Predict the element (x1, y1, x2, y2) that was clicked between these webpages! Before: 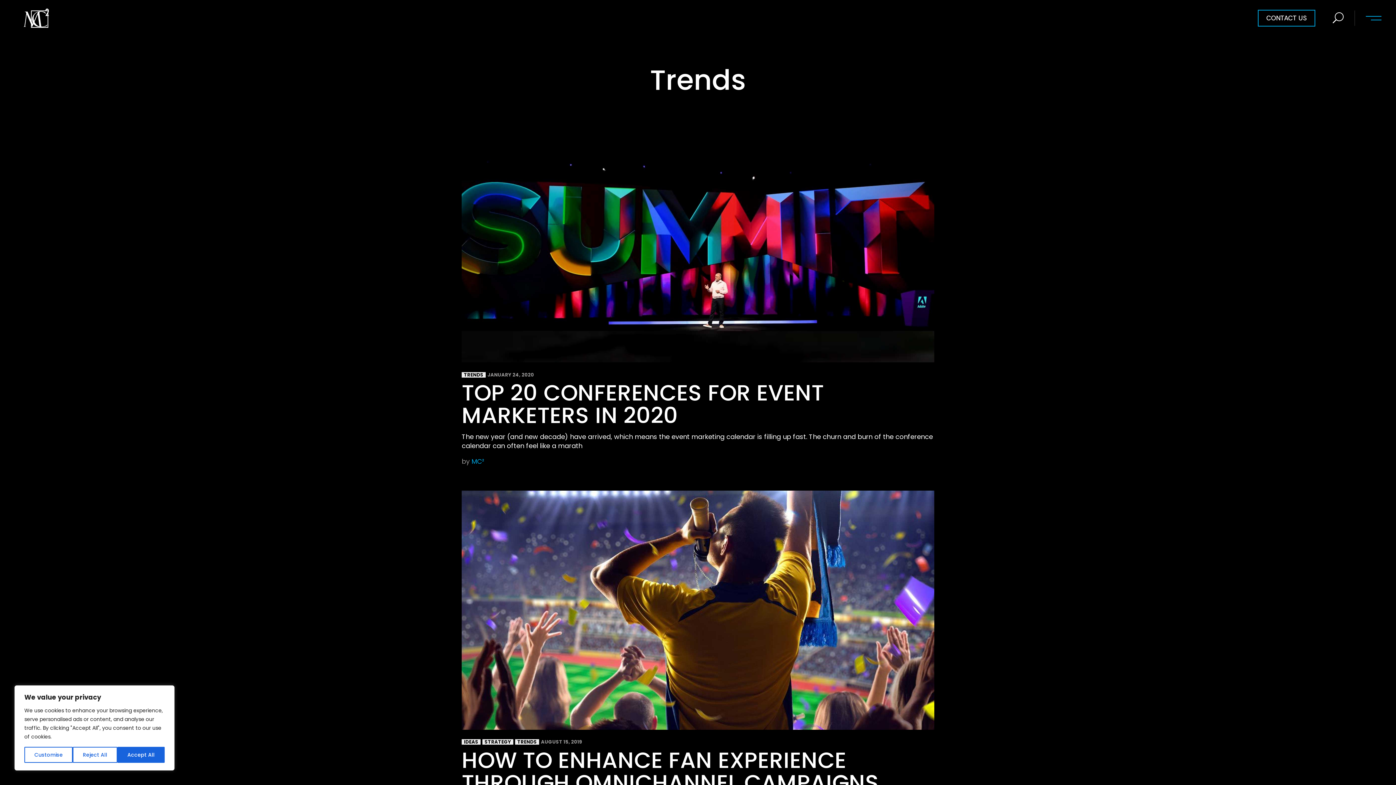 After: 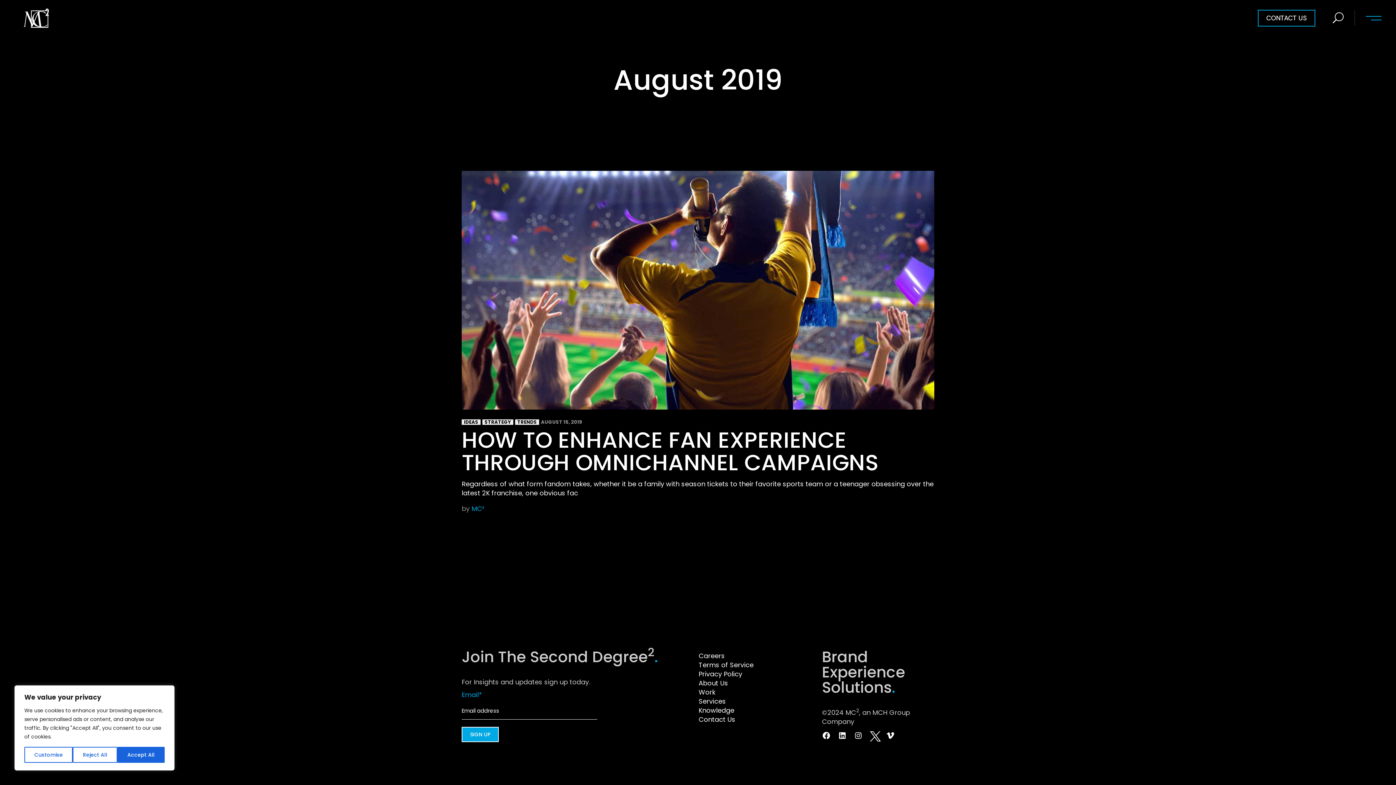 Action: label: AUGUST 15, 2019 bbox: (541, 740, 582, 744)